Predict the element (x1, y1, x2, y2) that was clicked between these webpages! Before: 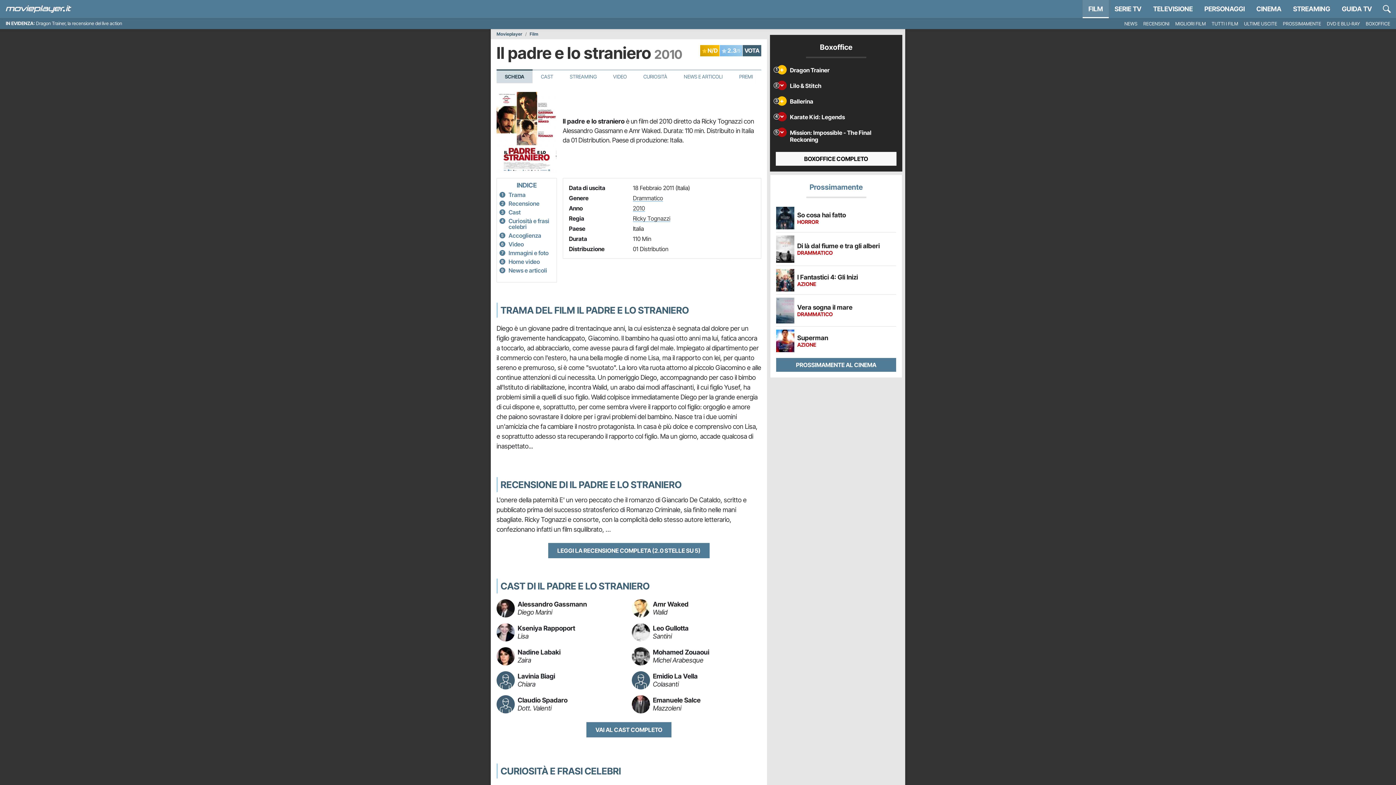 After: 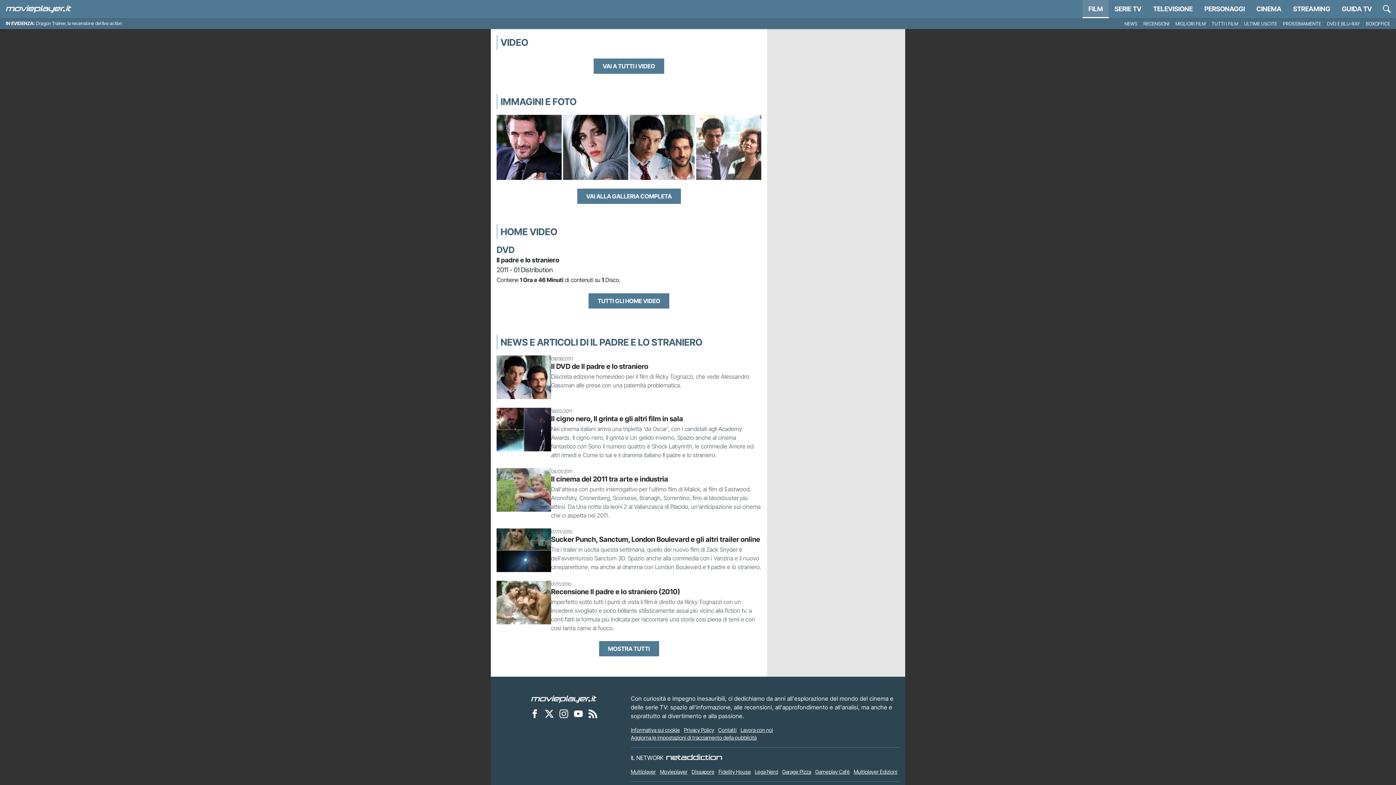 Action: label: Video bbox: (508, 240, 524, 248)